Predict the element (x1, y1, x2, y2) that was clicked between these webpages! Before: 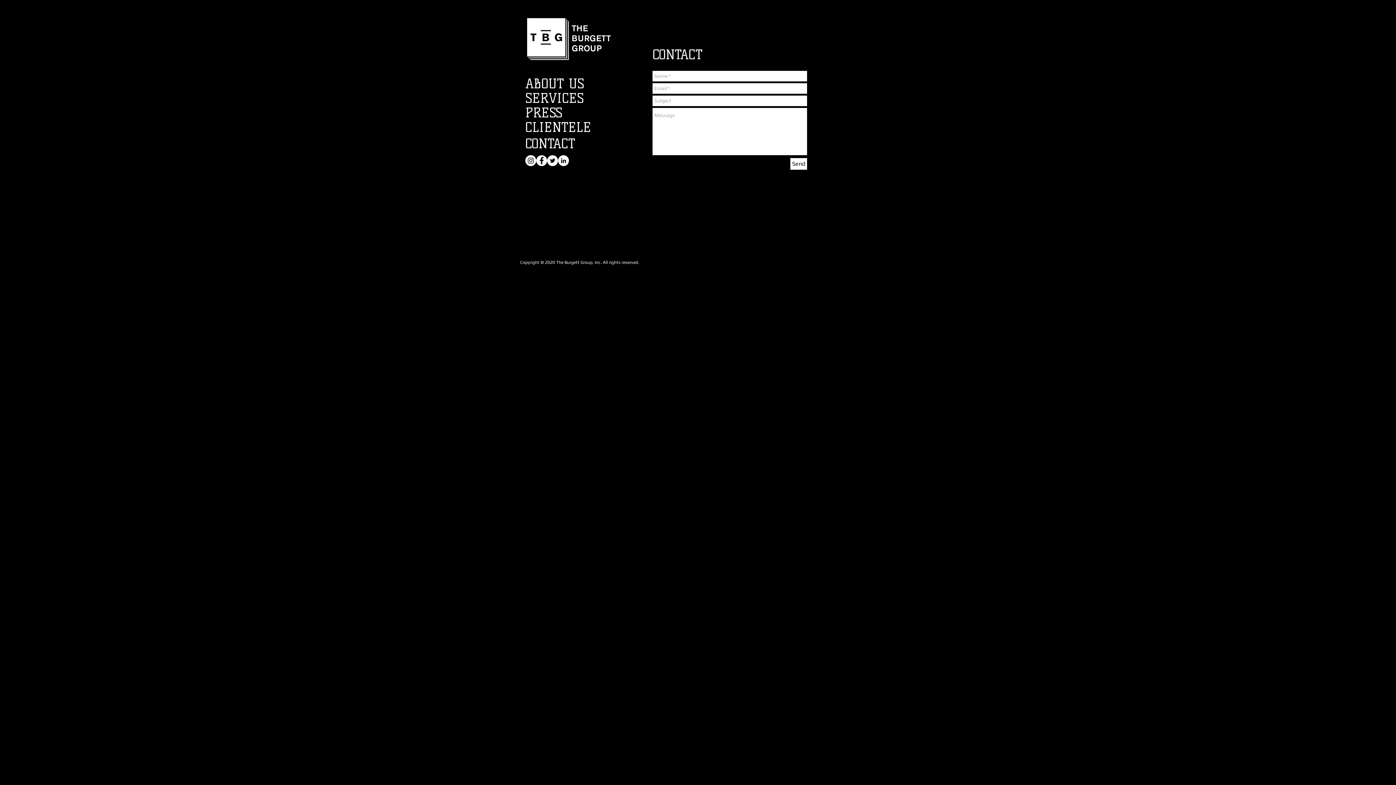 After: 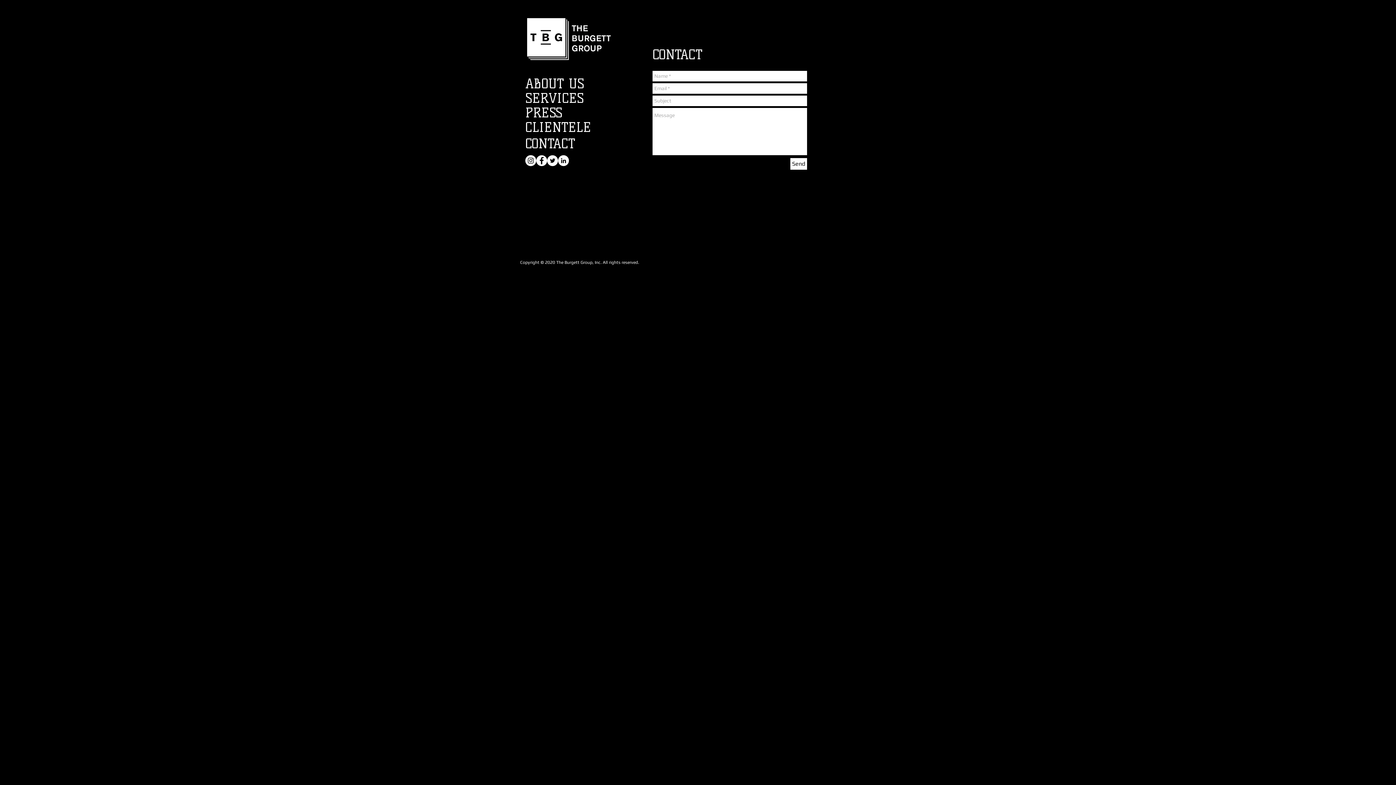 Action: bbox: (558, 155, 569, 166) label: LinkedIn